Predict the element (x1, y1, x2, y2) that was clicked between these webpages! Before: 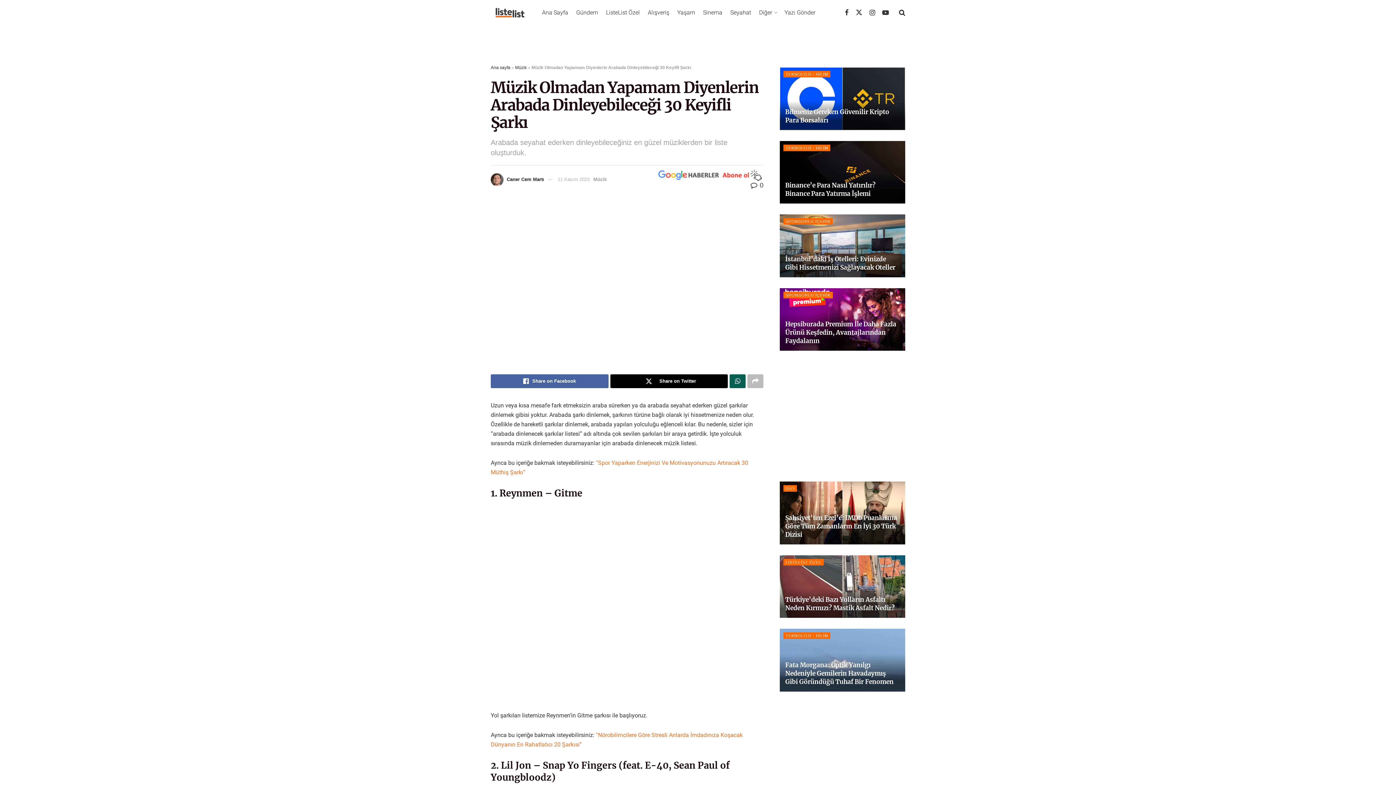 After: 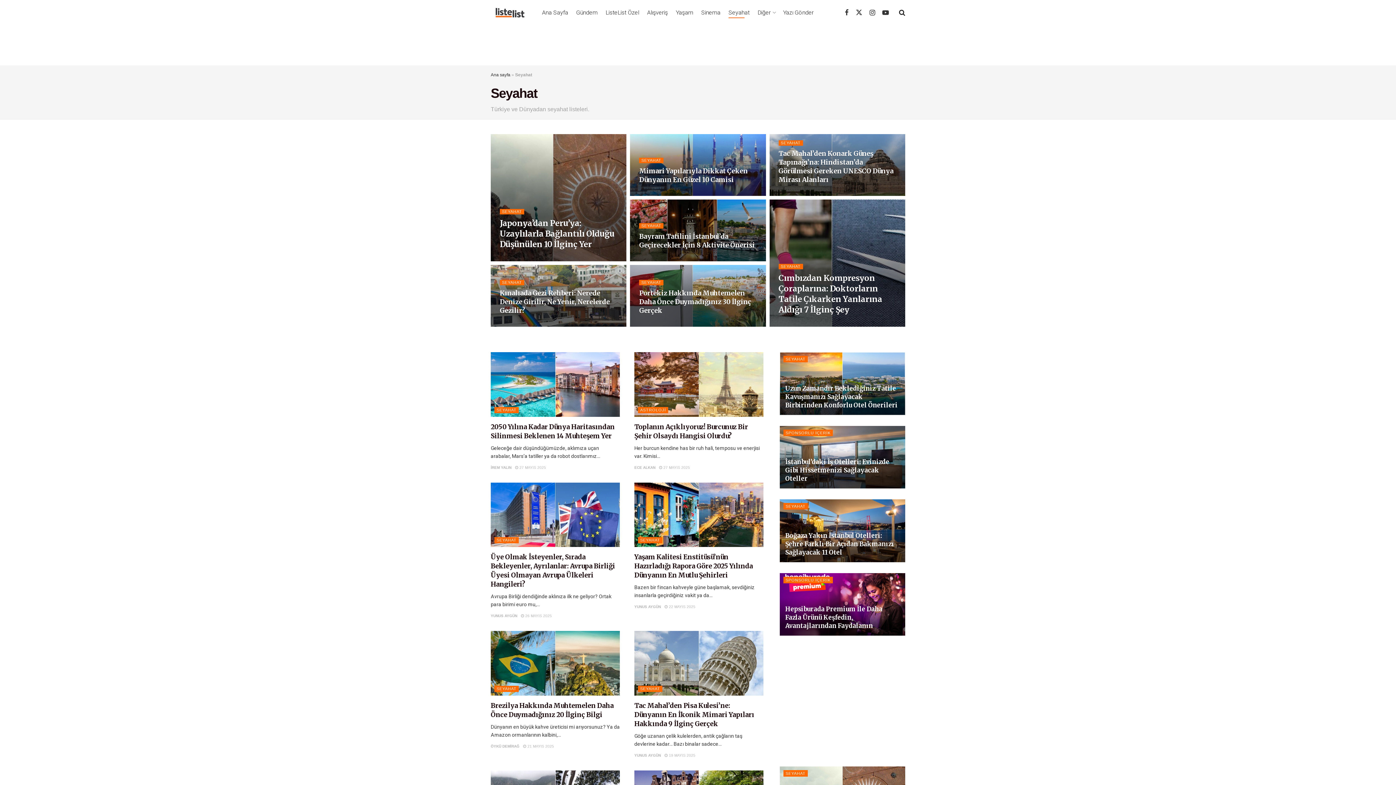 Action: bbox: (730, 6, 751, 18) label: Seyahat